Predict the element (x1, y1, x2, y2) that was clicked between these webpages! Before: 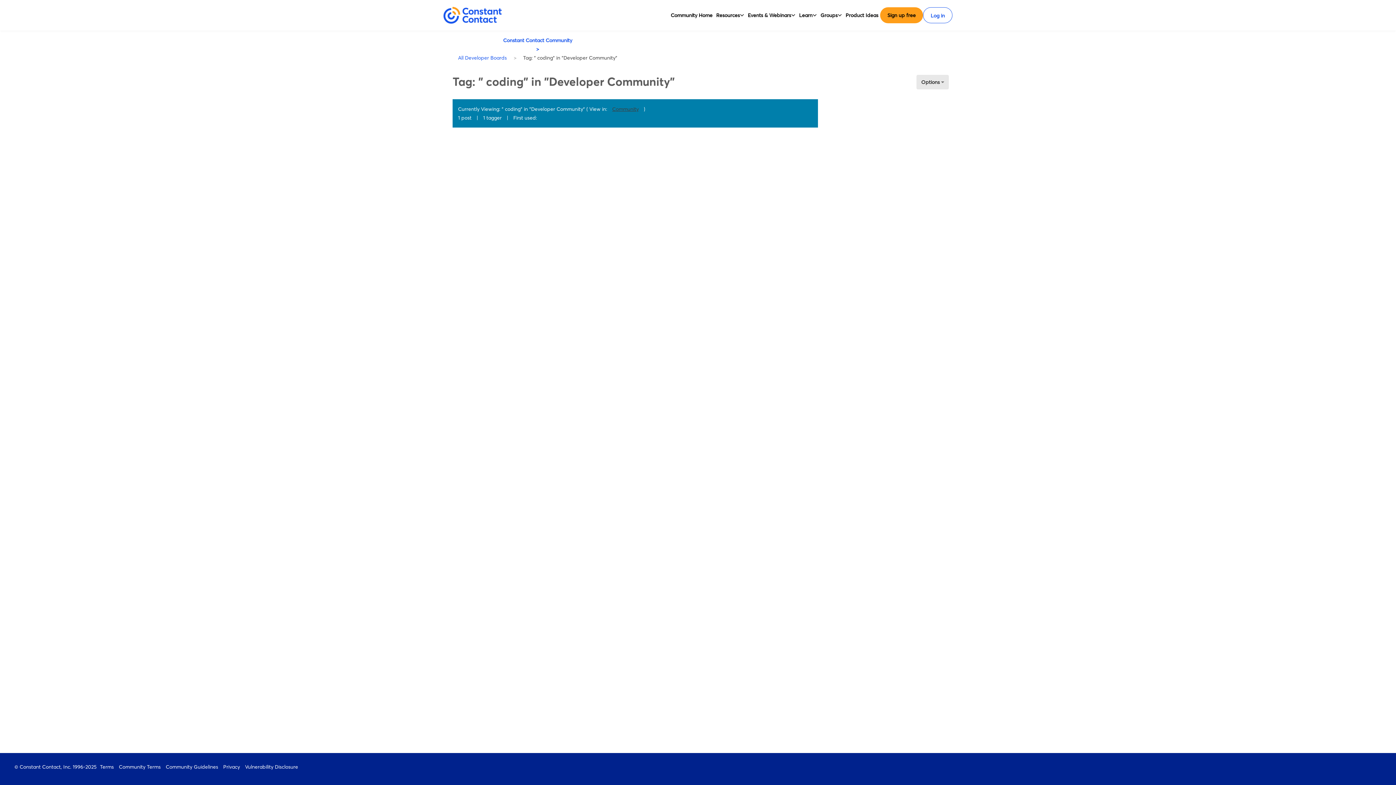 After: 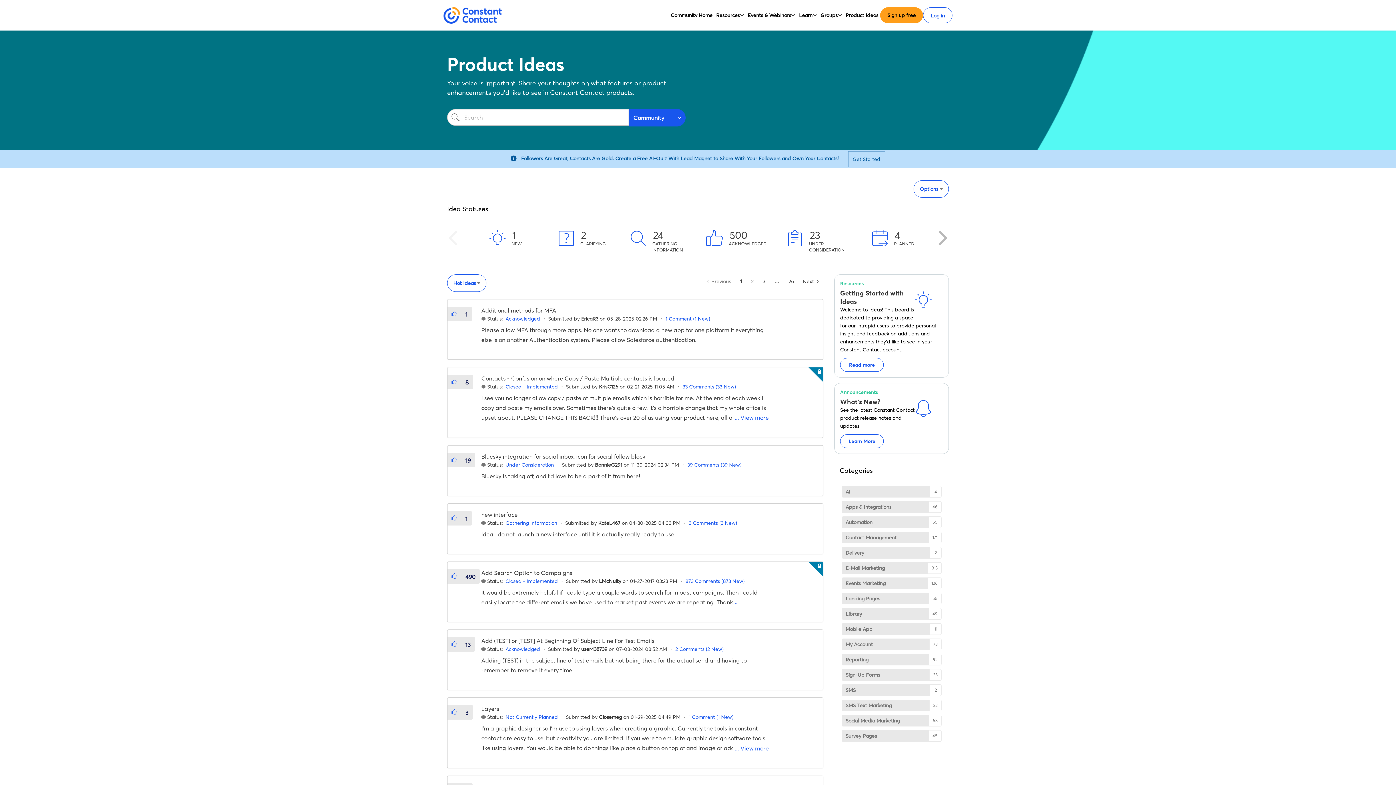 Action: bbox: (845, 10, 878, 19) label: Product Ideas